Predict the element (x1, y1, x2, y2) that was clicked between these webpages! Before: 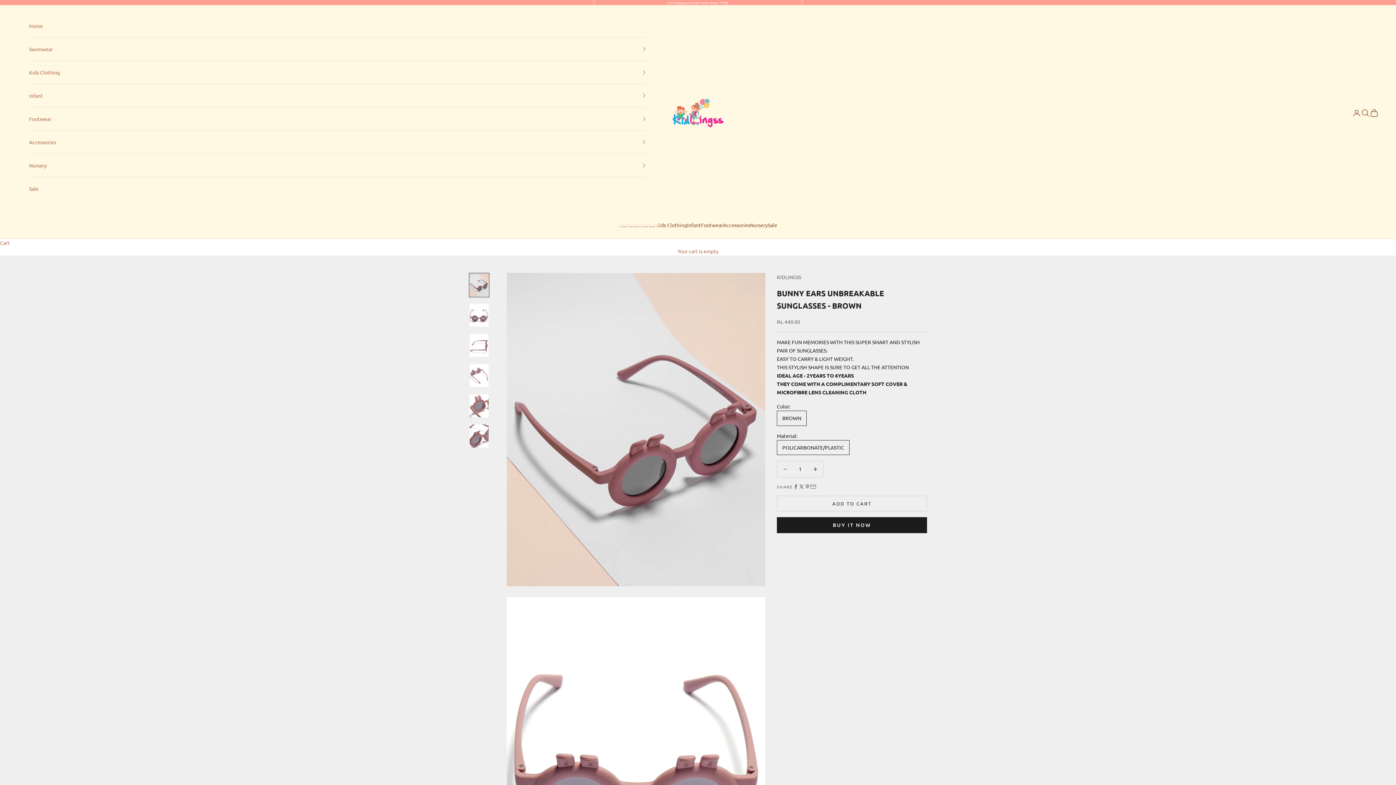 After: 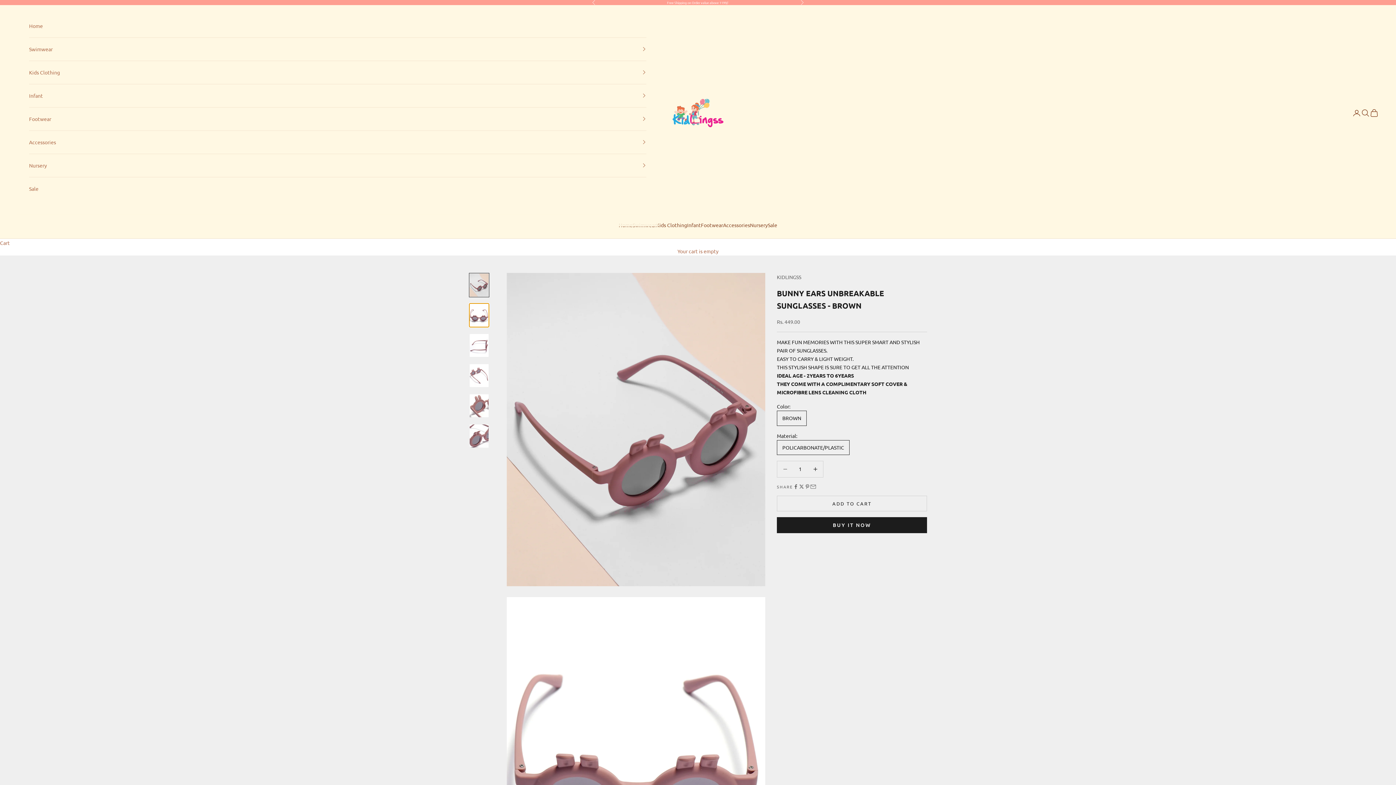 Action: bbox: (469, 303, 489, 327) label: Go to item 2